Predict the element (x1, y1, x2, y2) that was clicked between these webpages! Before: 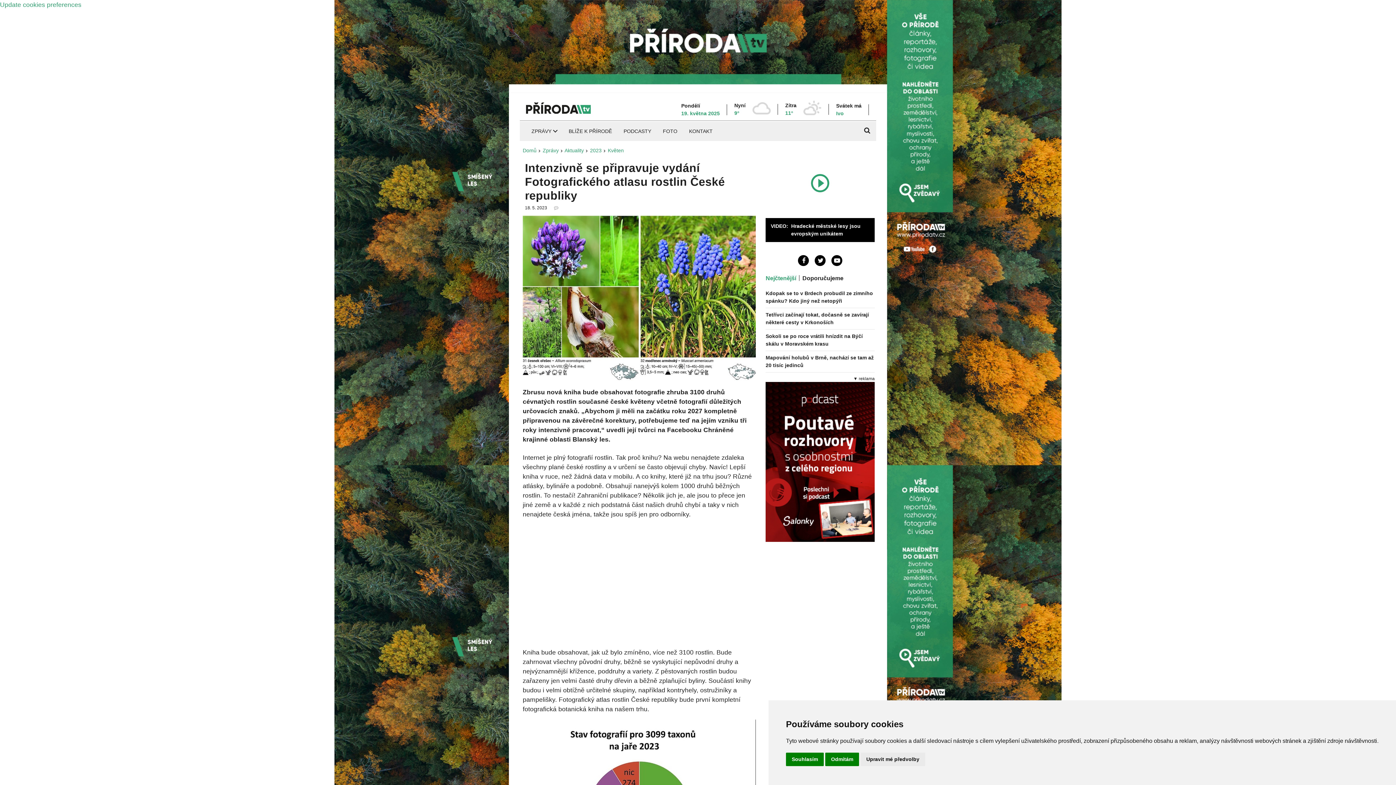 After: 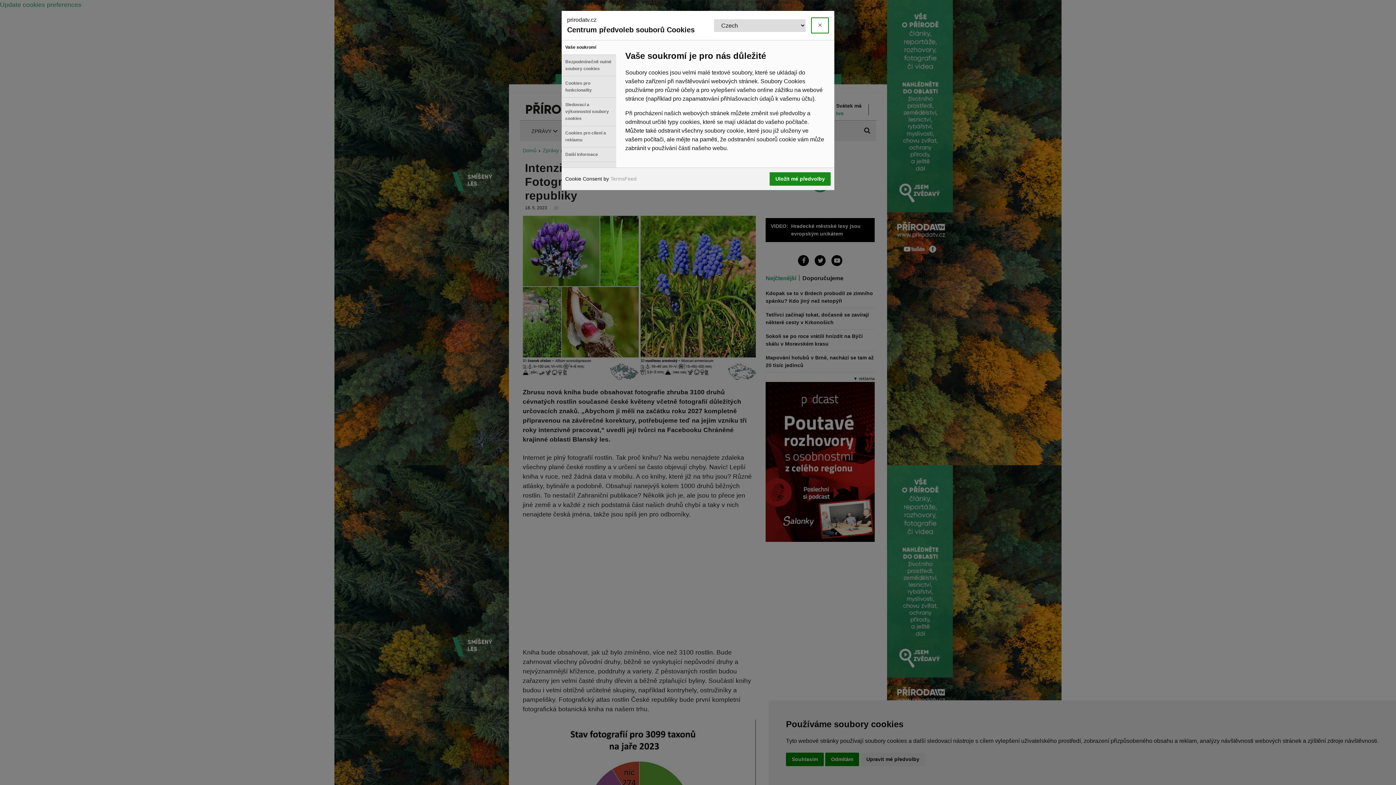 Action: label: Upravit mé předvolby bbox: (860, 753, 925, 766)